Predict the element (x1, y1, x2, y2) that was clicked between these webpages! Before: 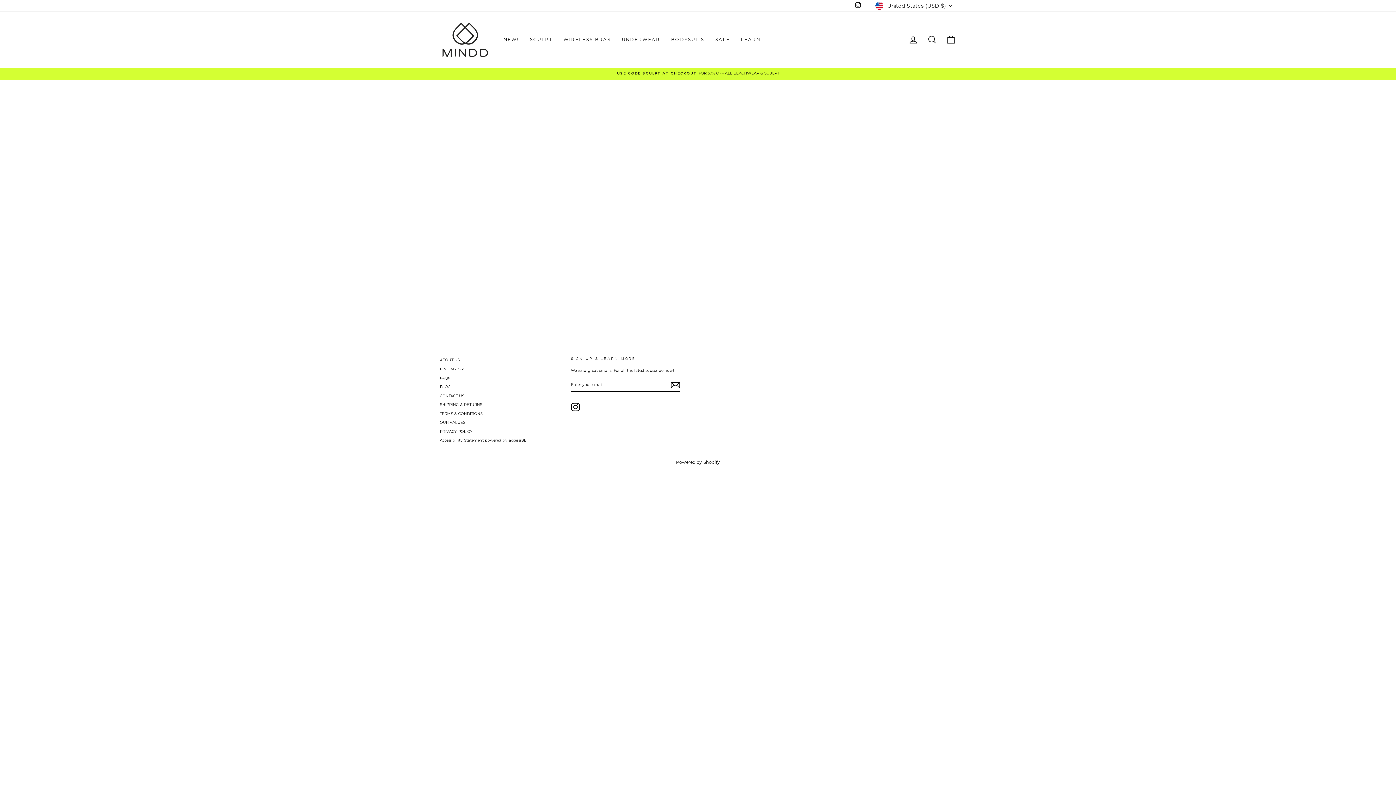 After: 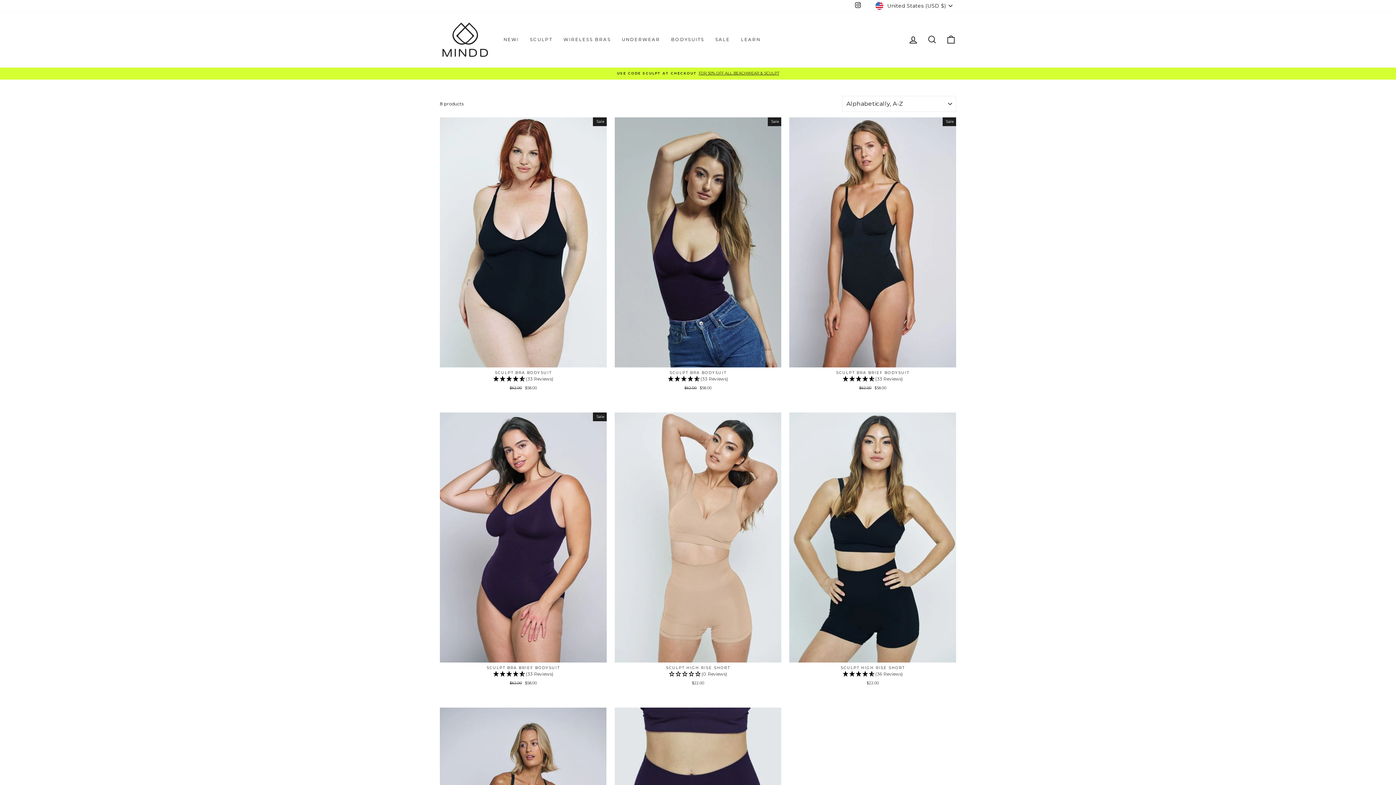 Action: label: SCULPT bbox: (524, 34, 558, 45)